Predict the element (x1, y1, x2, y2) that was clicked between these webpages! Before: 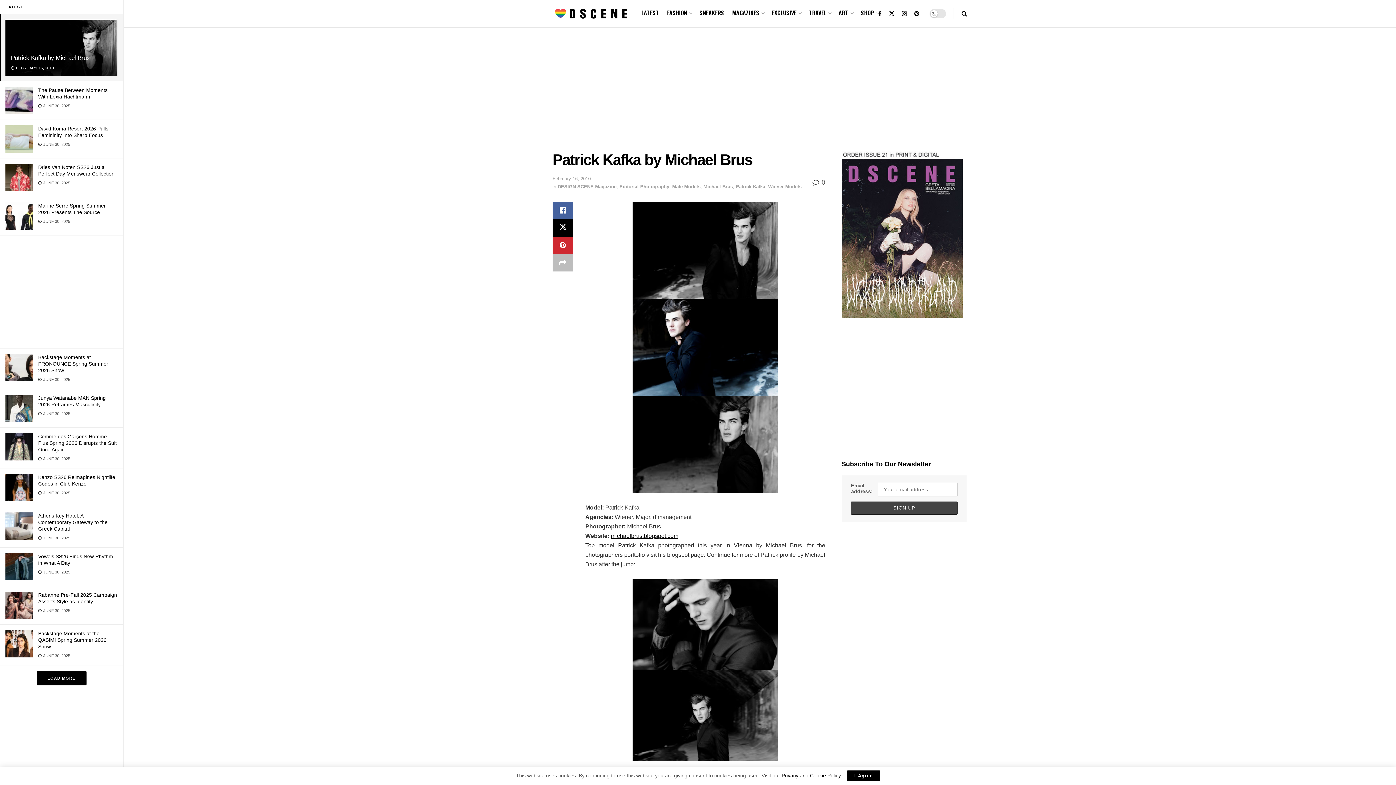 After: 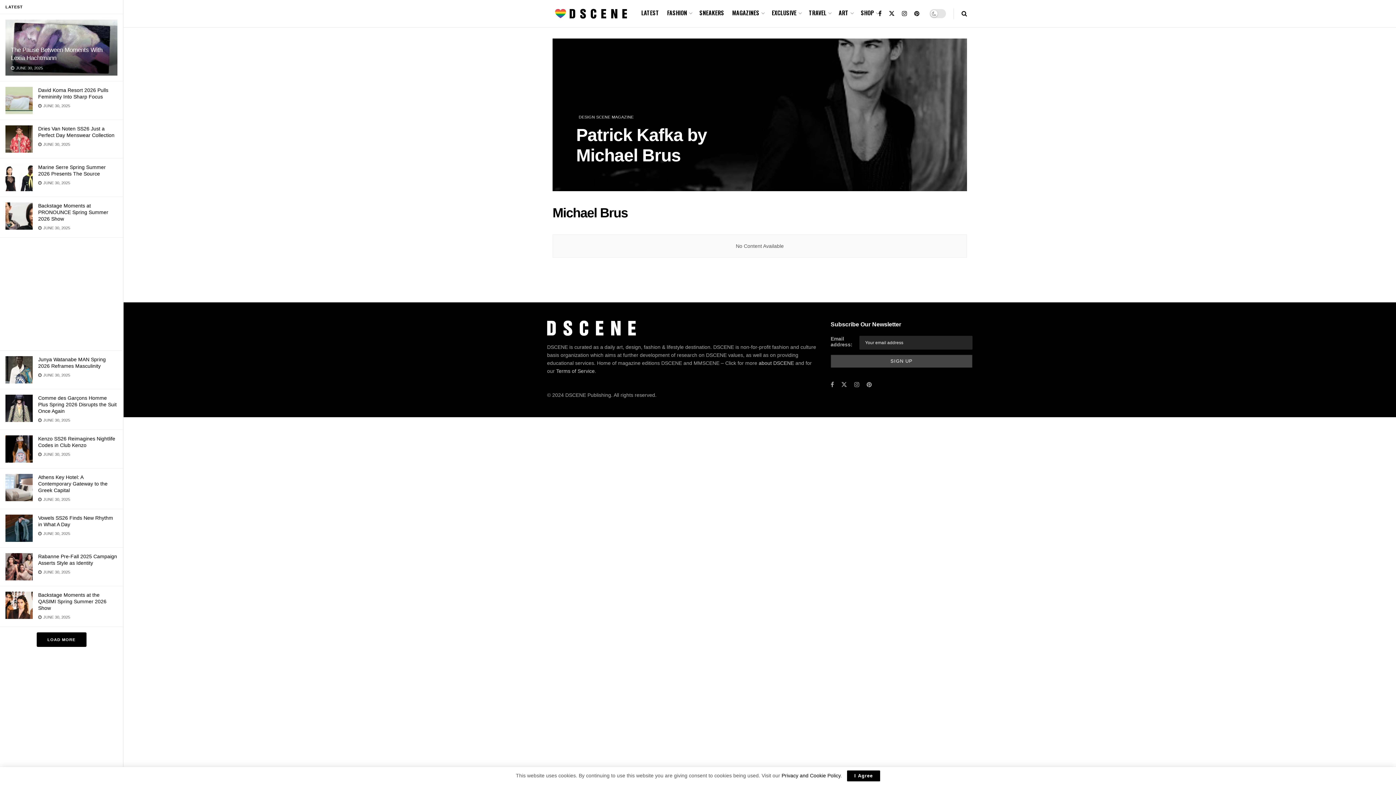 Action: bbox: (703, 183, 733, 189) label: Michael Brus